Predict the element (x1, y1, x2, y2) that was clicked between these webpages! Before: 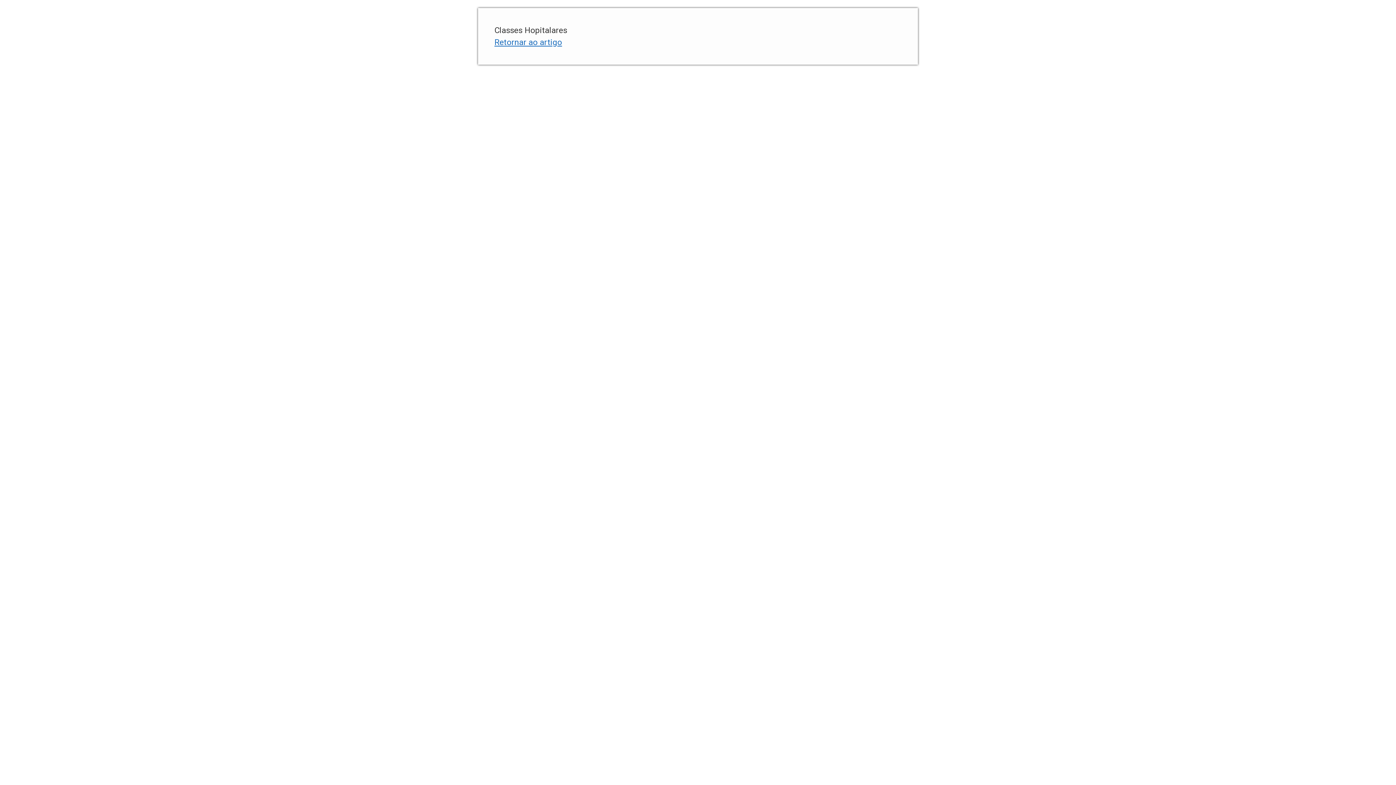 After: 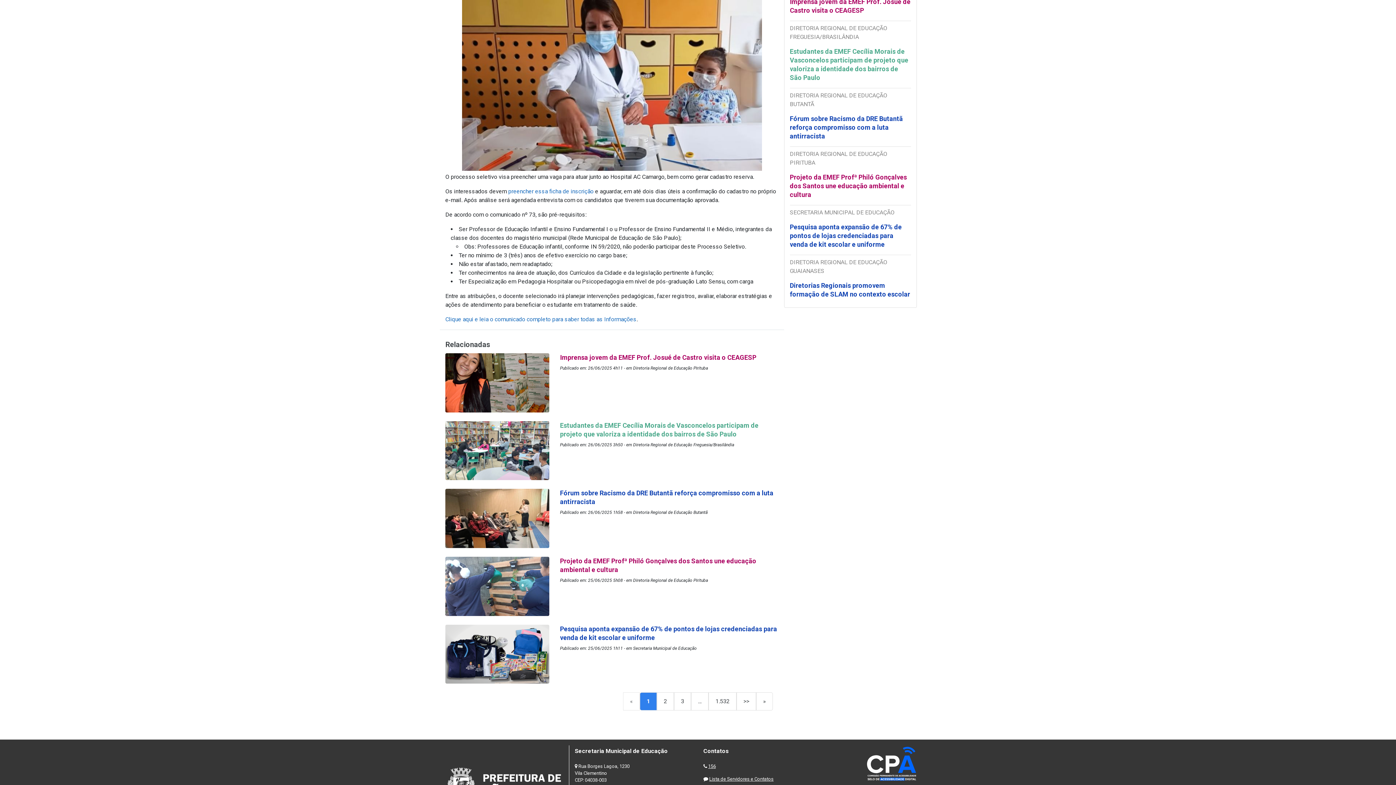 Action: label: Retornar ao artigo bbox: (494, 37, 562, 46)